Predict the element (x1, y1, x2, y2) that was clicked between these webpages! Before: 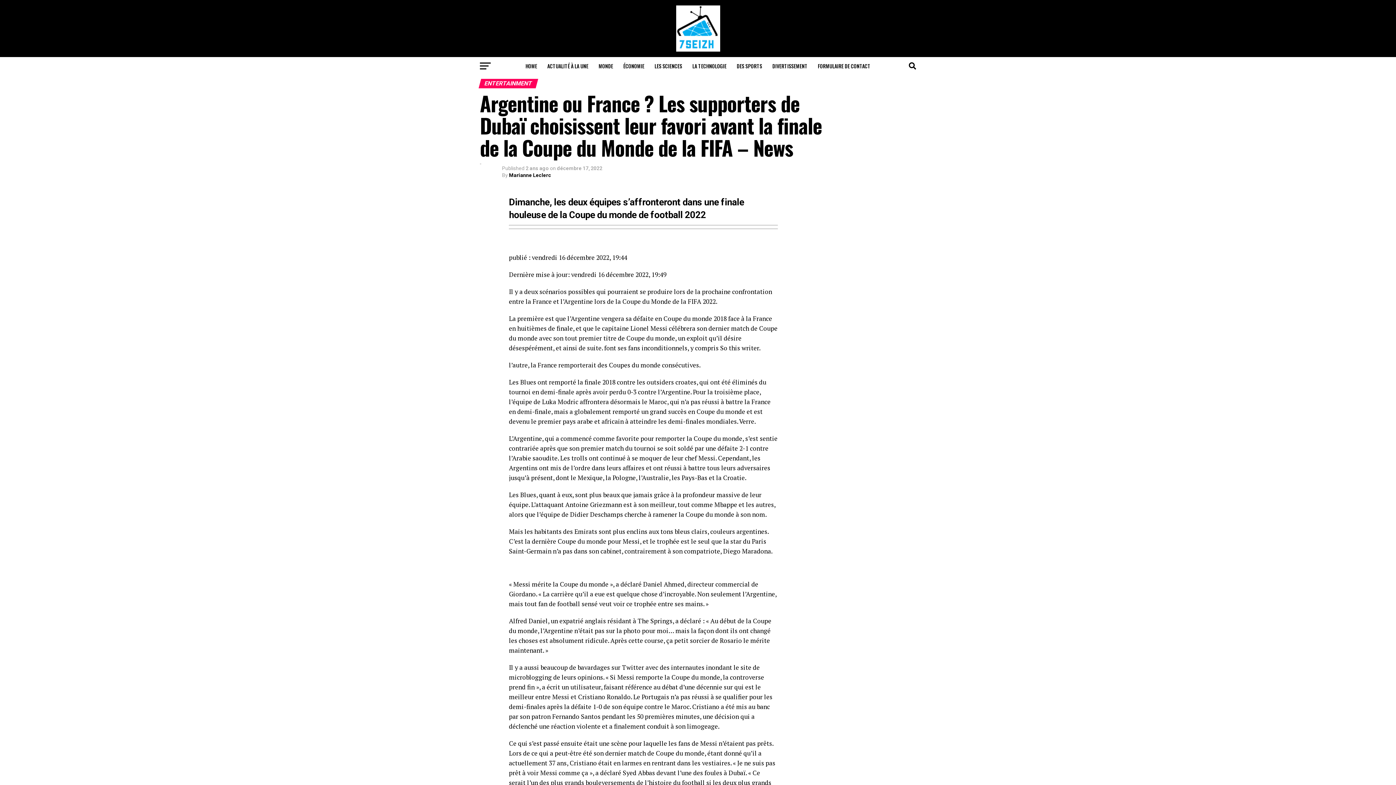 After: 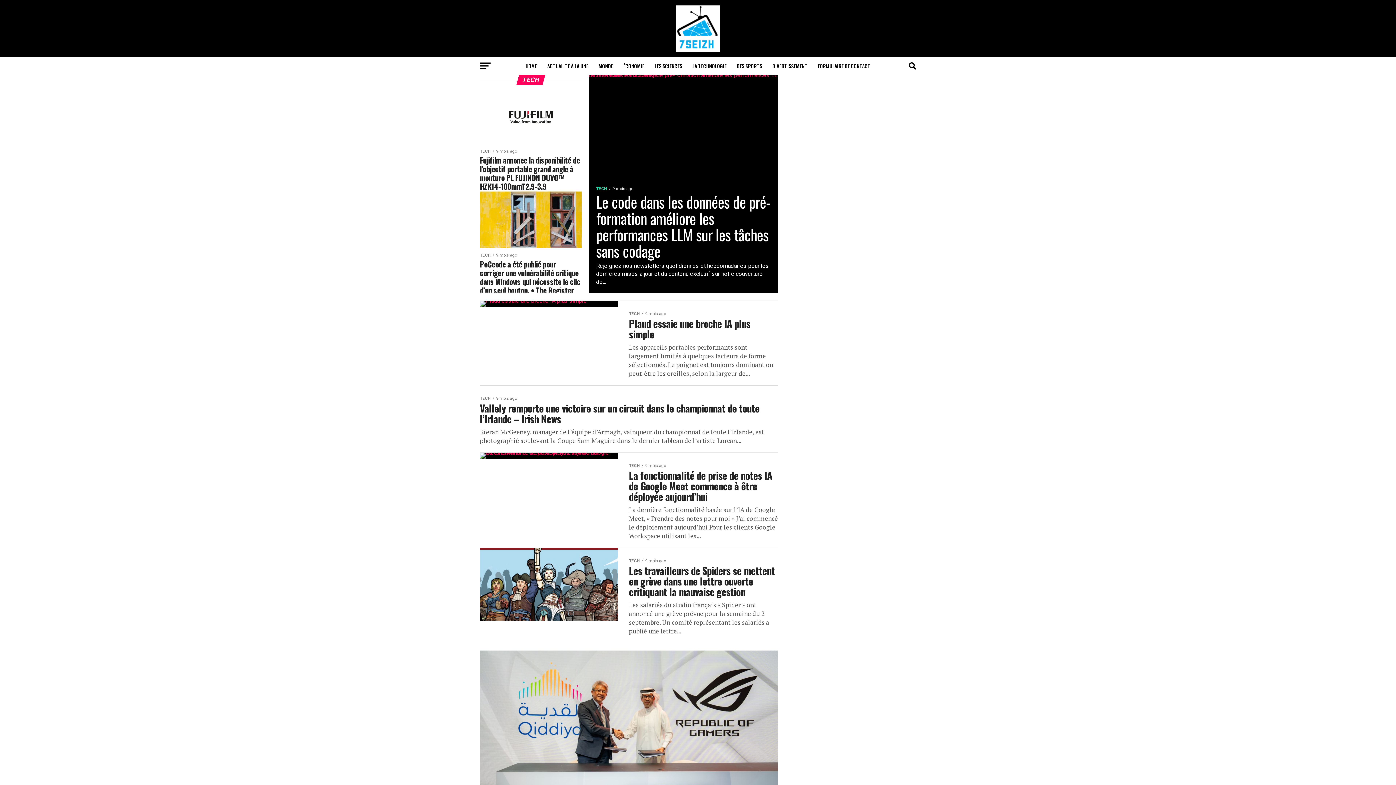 Action: bbox: (688, 57, 731, 75) label: LA TECHNOLOGIE